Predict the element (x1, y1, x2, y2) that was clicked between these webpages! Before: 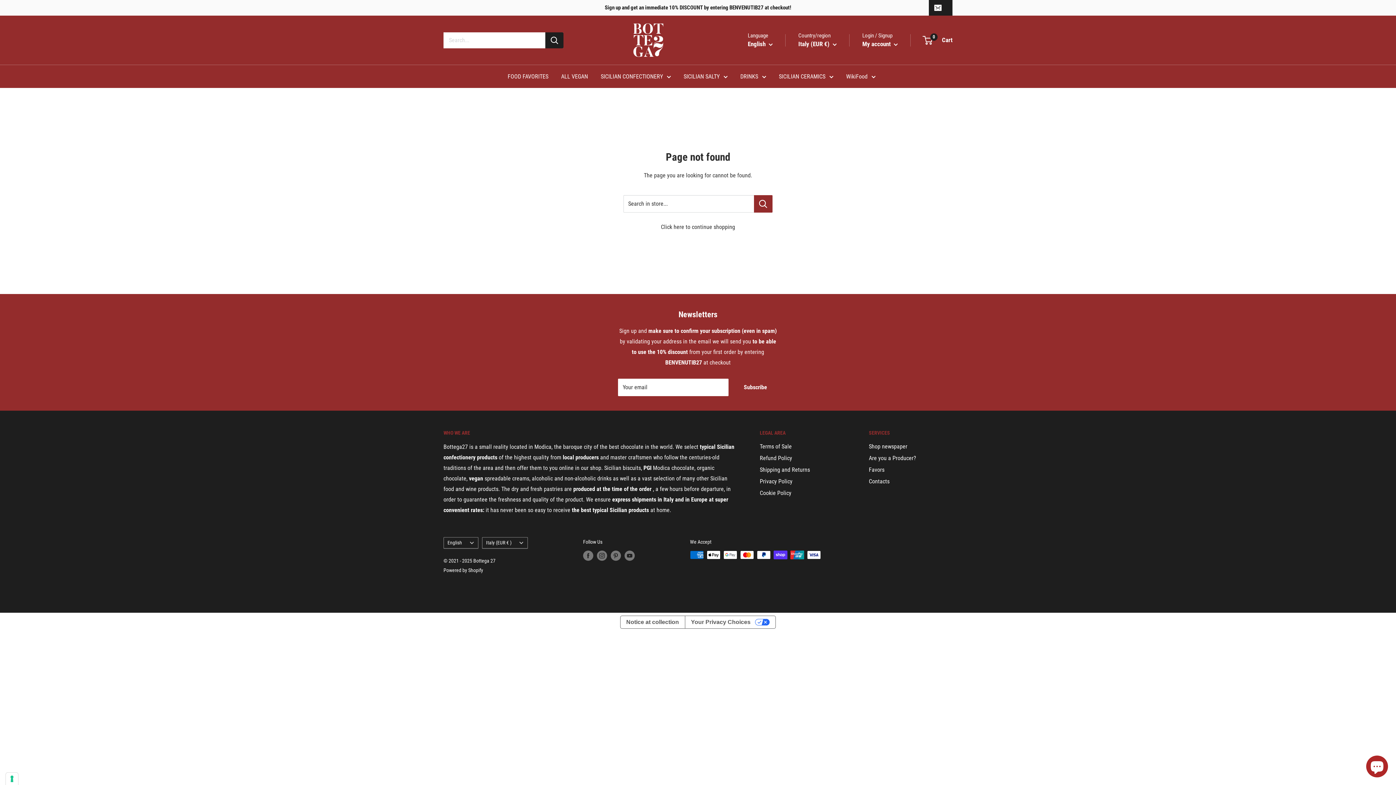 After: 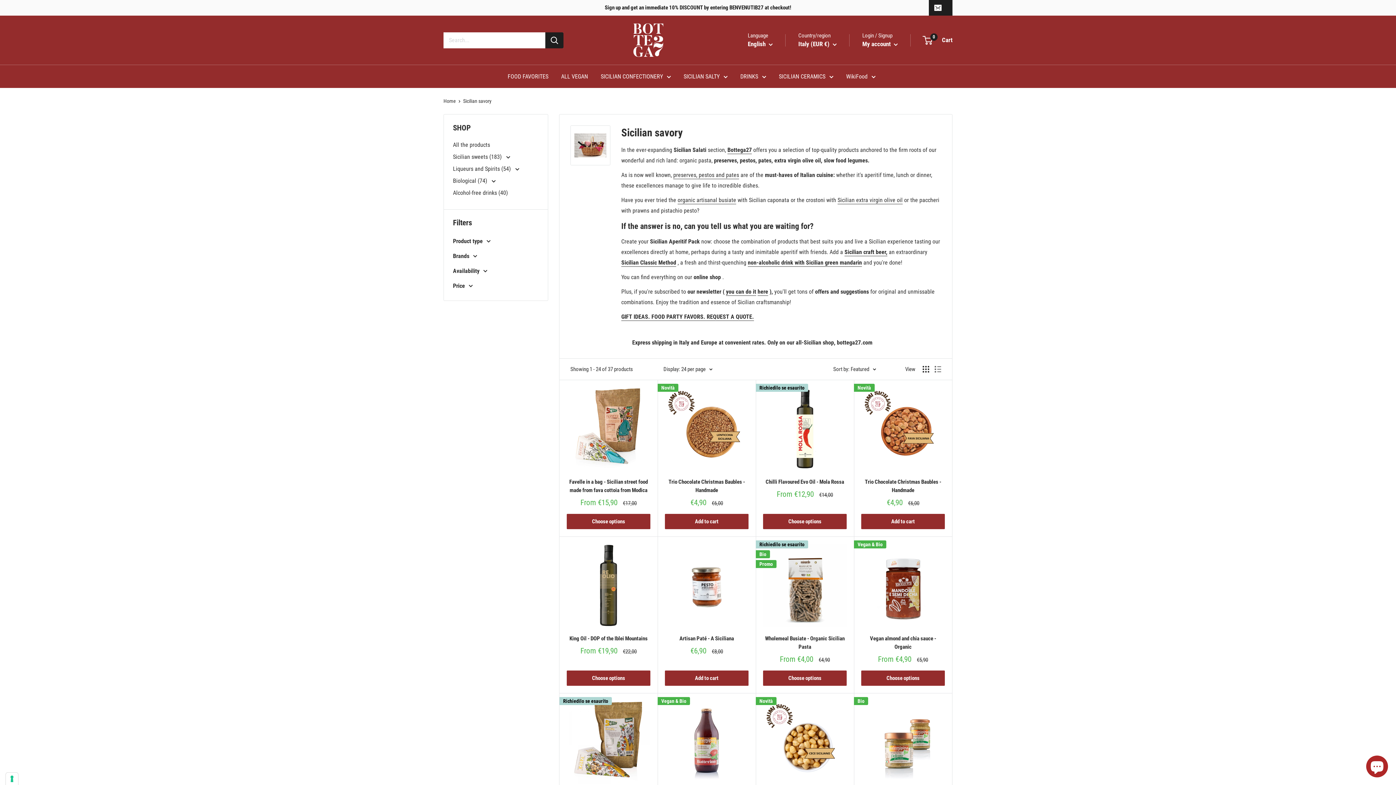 Action: bbox: (683, 71, 727, 81) label: SICILIAN SALTY